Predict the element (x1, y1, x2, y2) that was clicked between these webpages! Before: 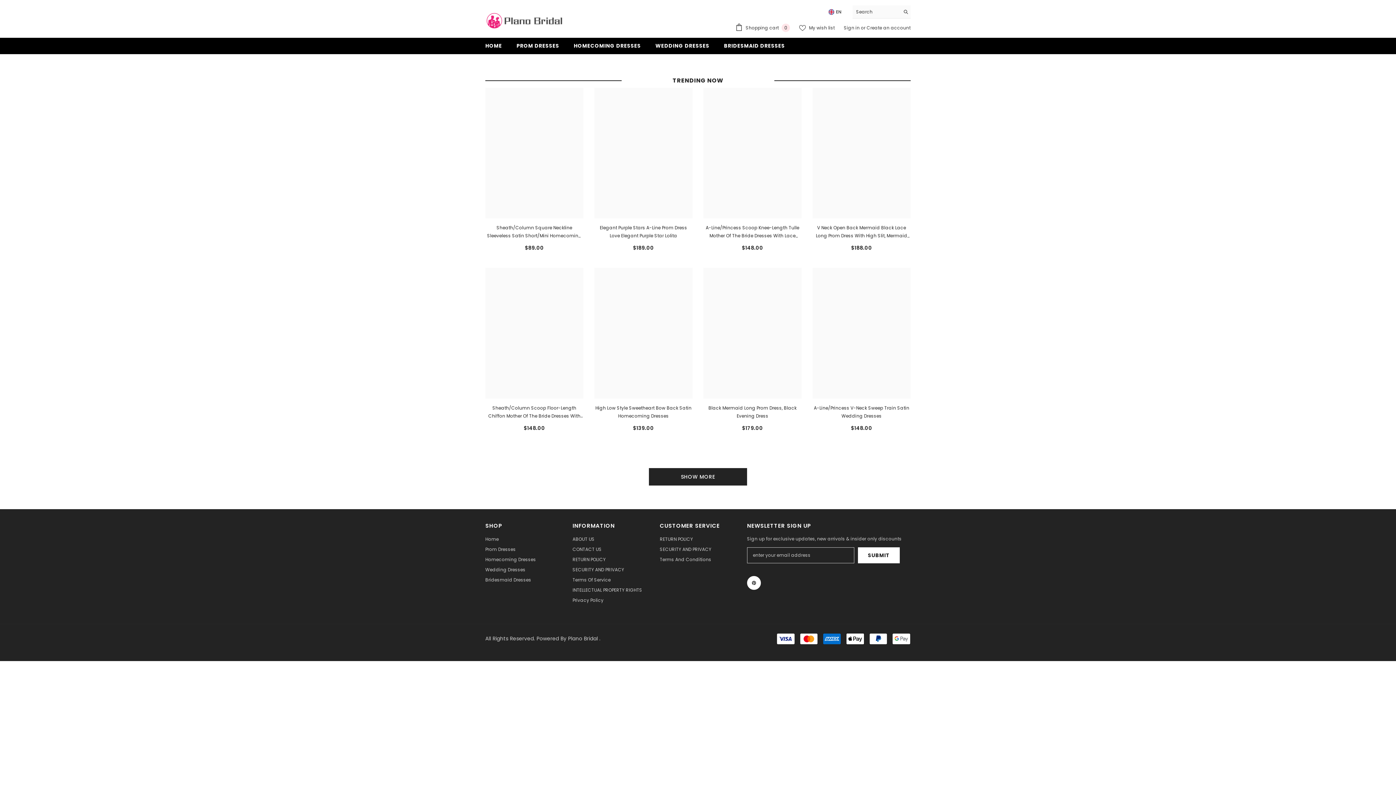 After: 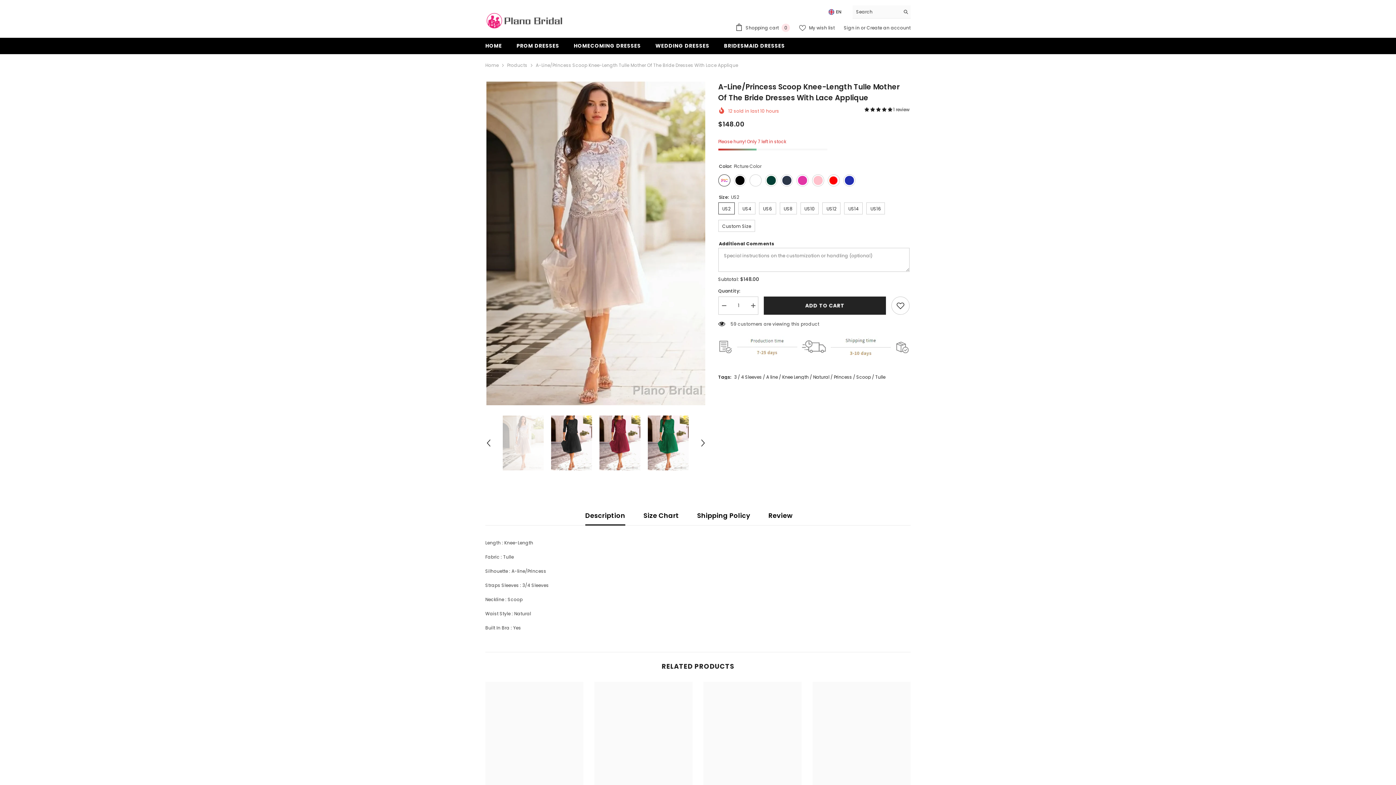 Action: label: A-Line/Princess Scoop Knee-Length Tulle Mother Of The Bride Dresses With Lace Applique bbox: (703, 224, 801, 240)